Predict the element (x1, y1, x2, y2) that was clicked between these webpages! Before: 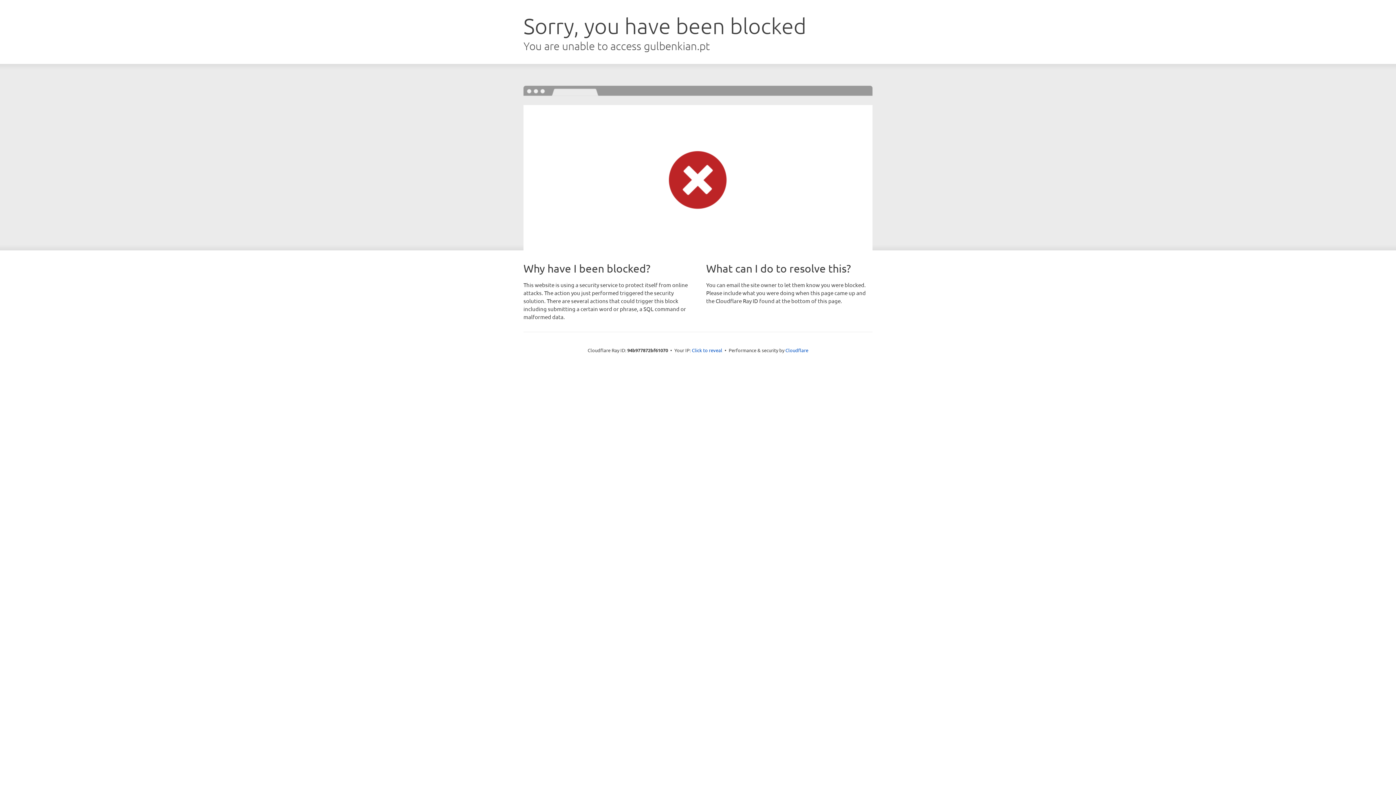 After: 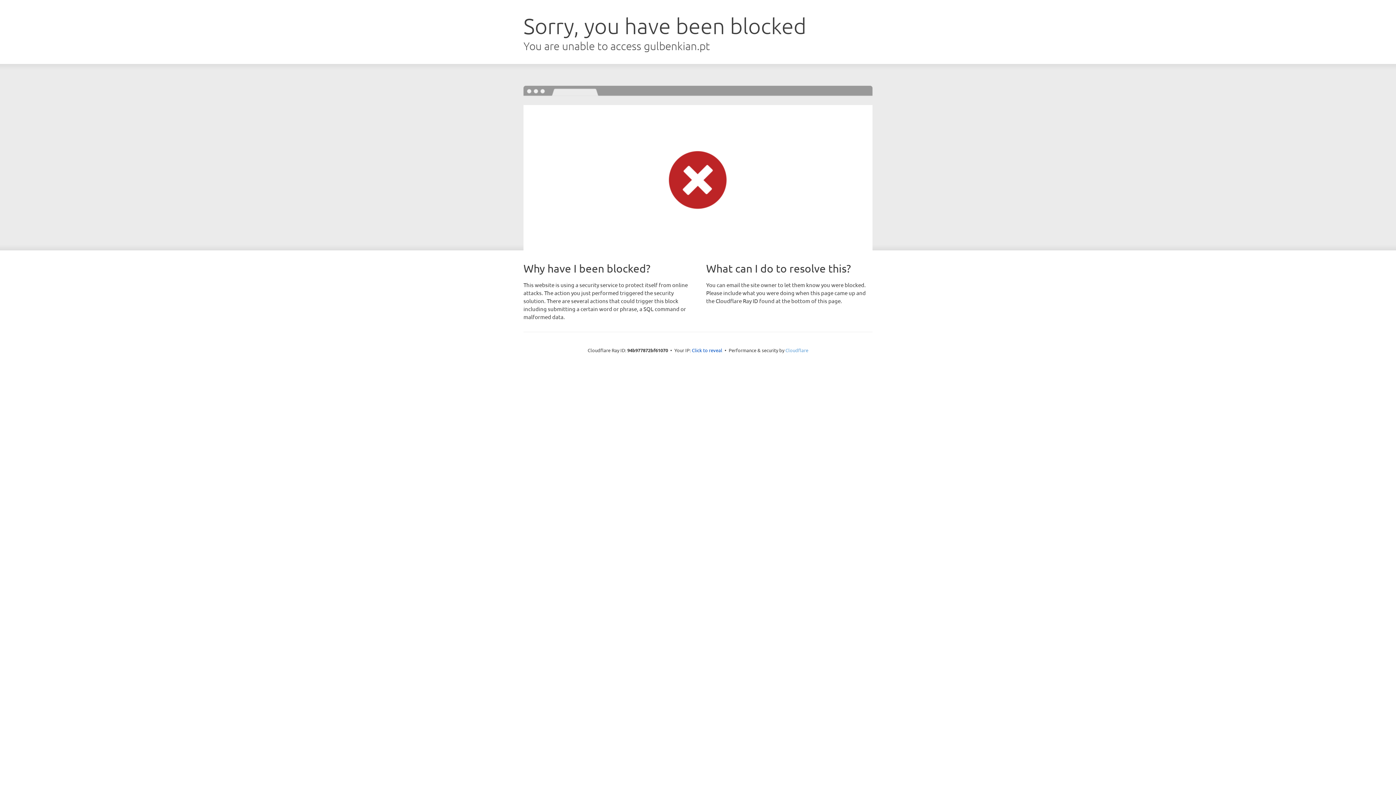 Action: bbox: (785, 347, 808, 353) label: Cloudflare